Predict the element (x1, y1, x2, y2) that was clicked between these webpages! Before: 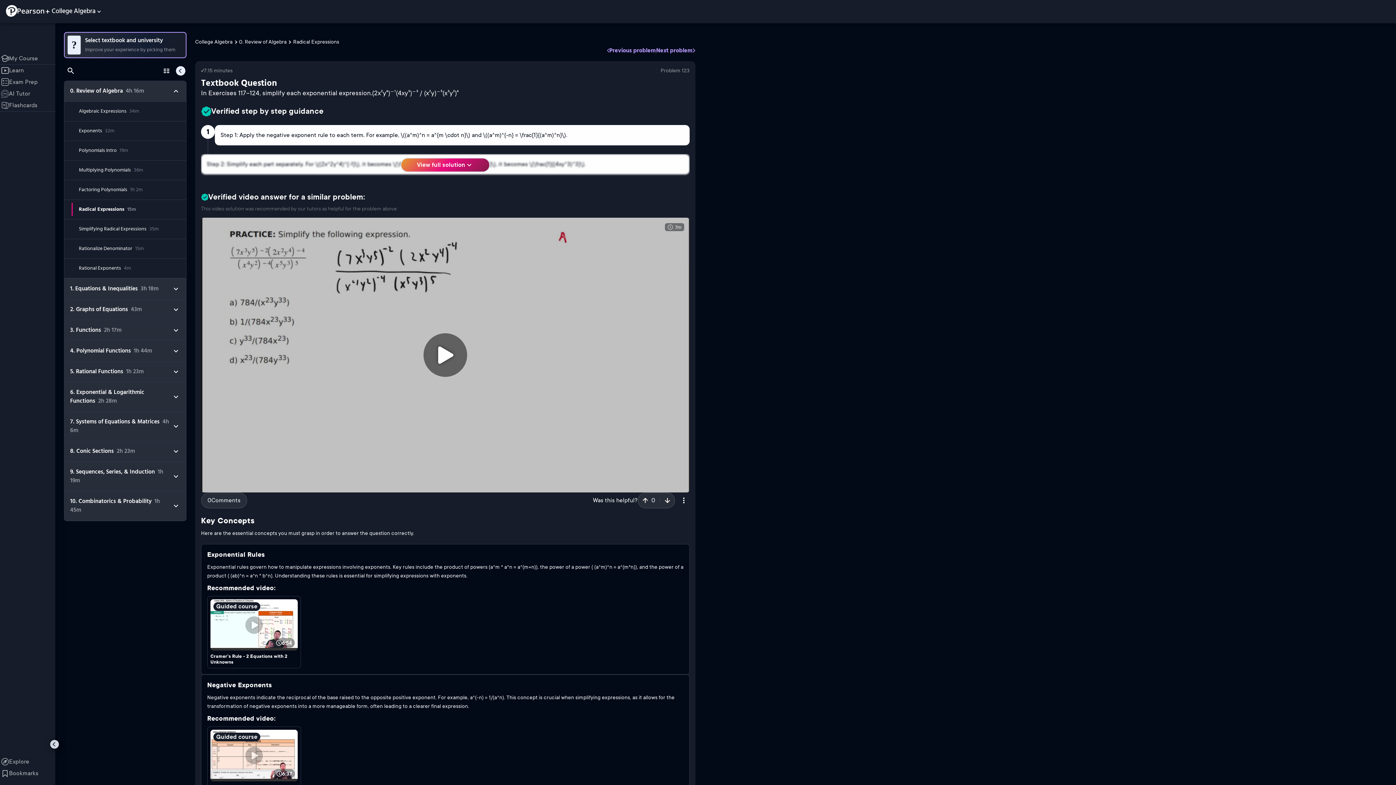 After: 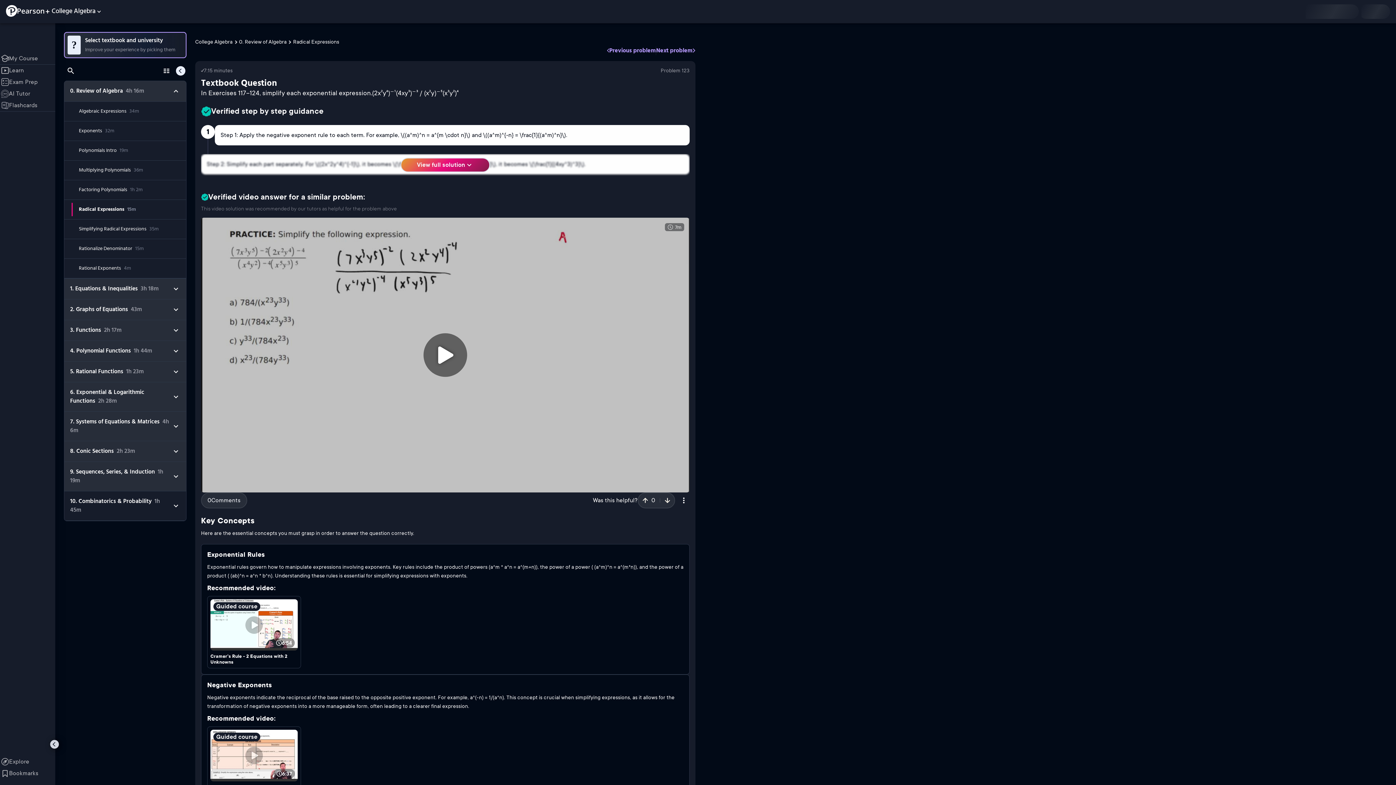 Action: bbox: (64, 491, 186, 521) label: 10. Combinatorics & Probability1h 45m